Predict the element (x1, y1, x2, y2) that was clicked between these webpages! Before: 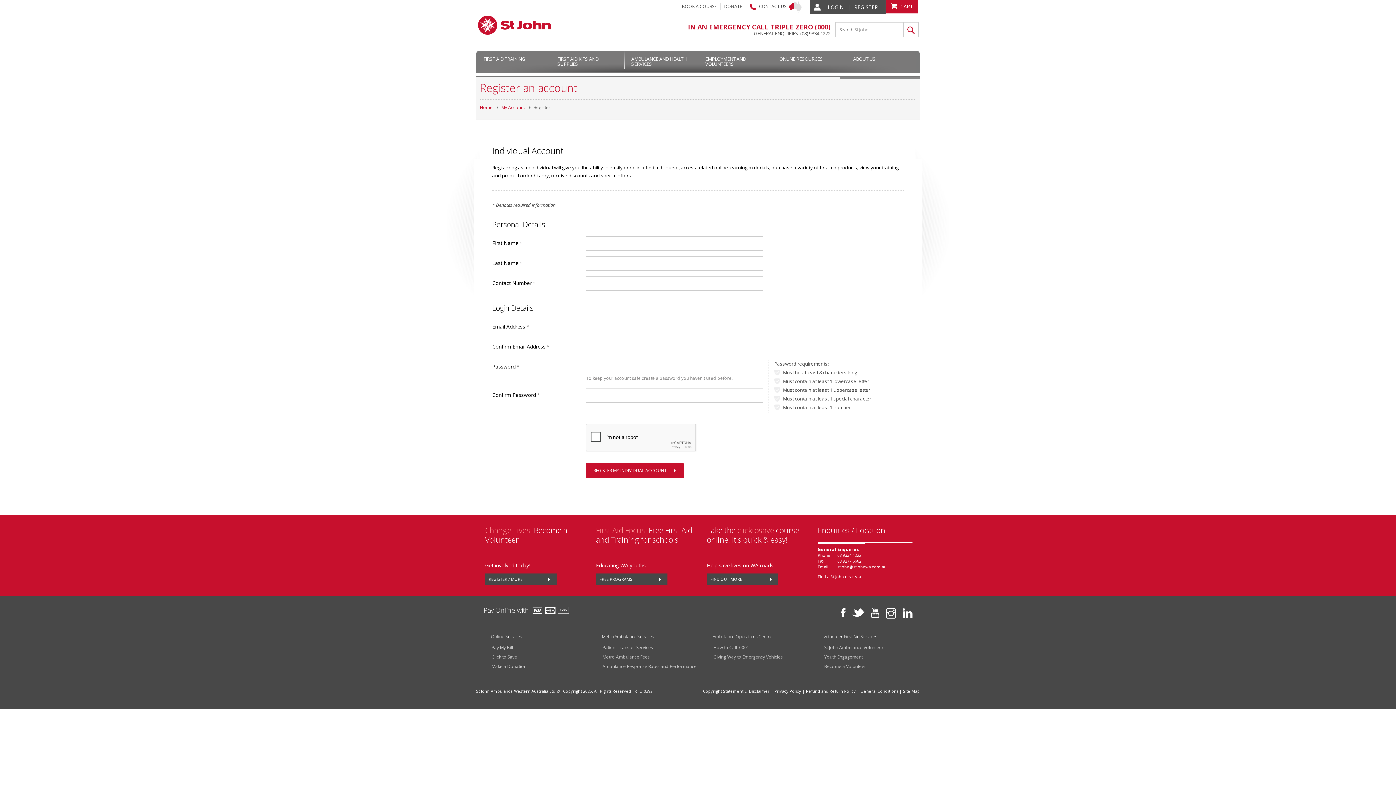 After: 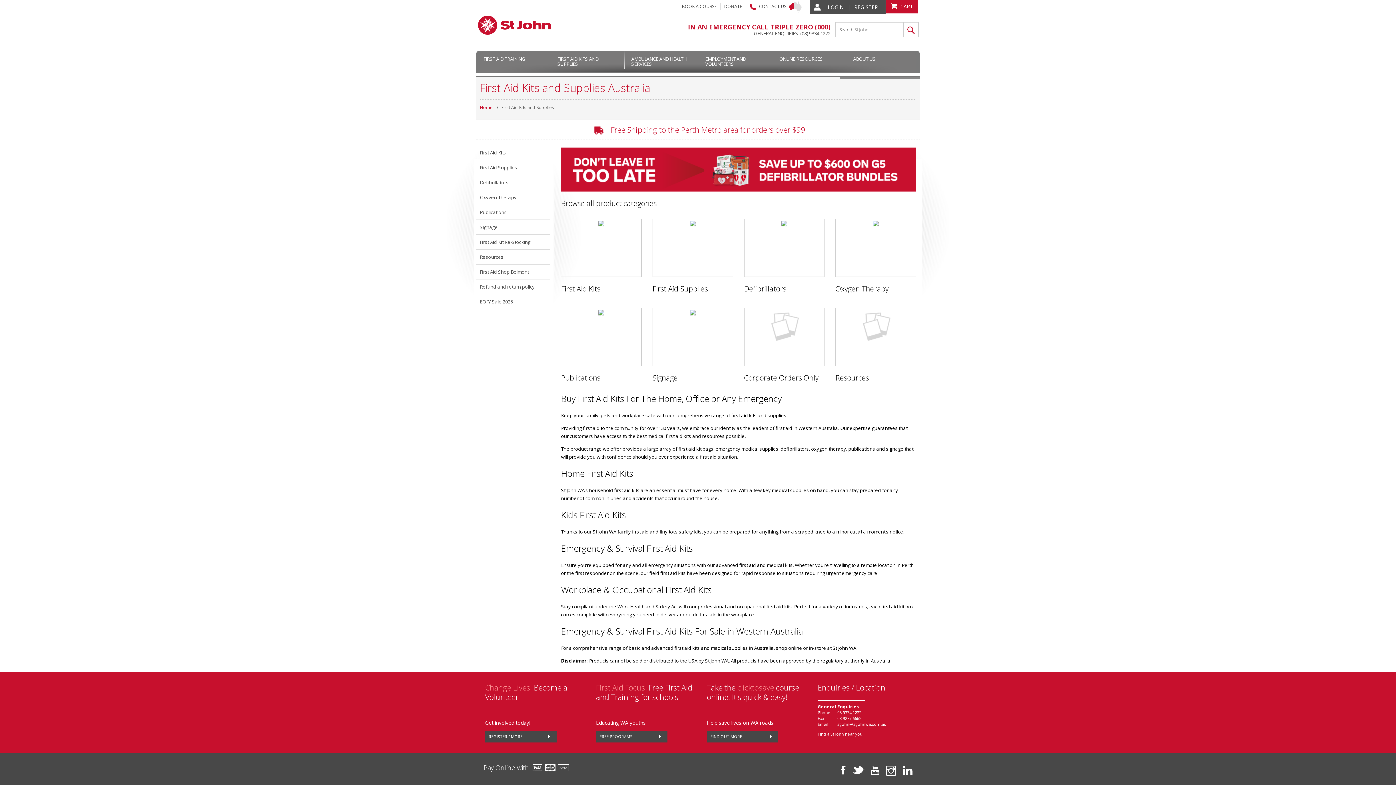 Action: label: FIRST AID KITS AND SUPPLIES bbox: (550, 50, 624, 72)